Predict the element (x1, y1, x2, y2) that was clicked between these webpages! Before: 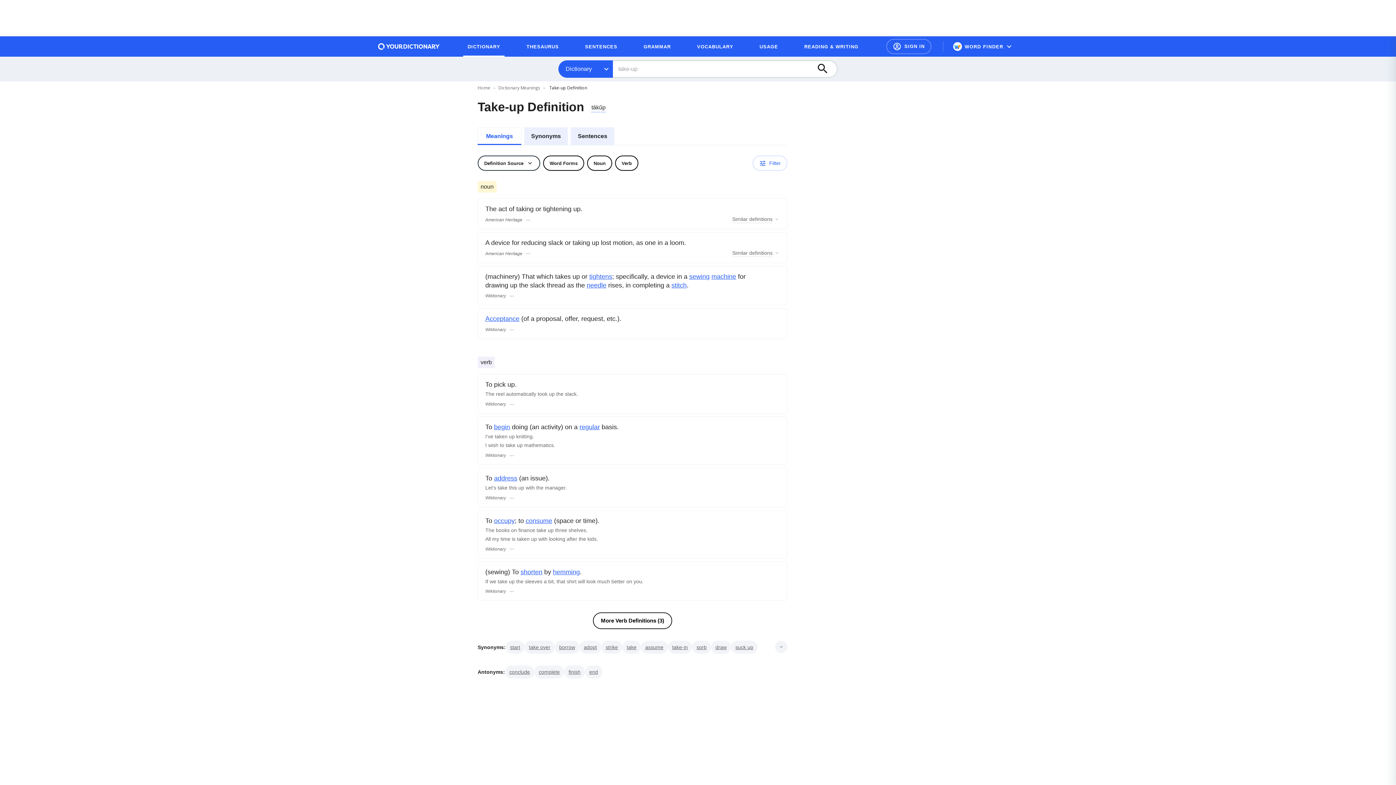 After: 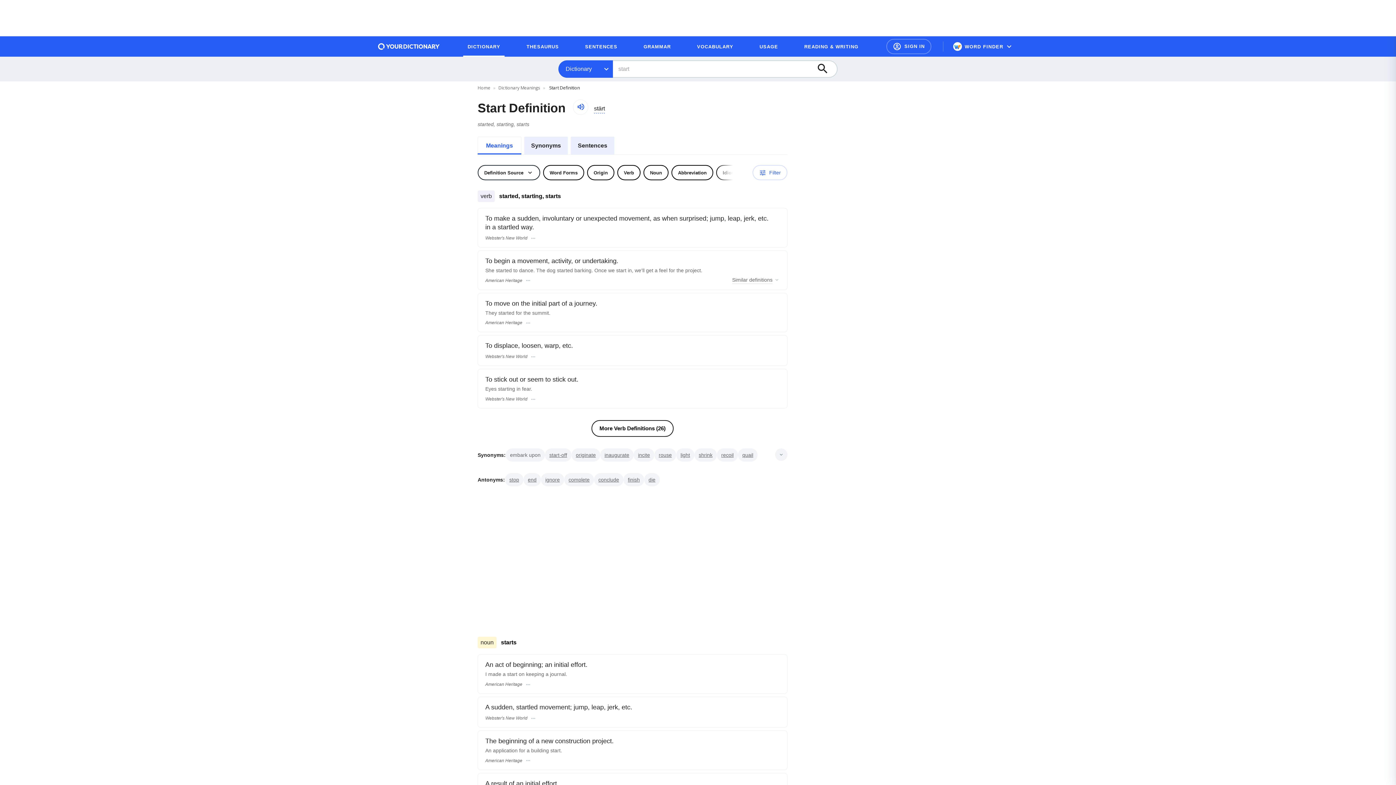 Action: bbox: (510, 644, 520, 650) label: start